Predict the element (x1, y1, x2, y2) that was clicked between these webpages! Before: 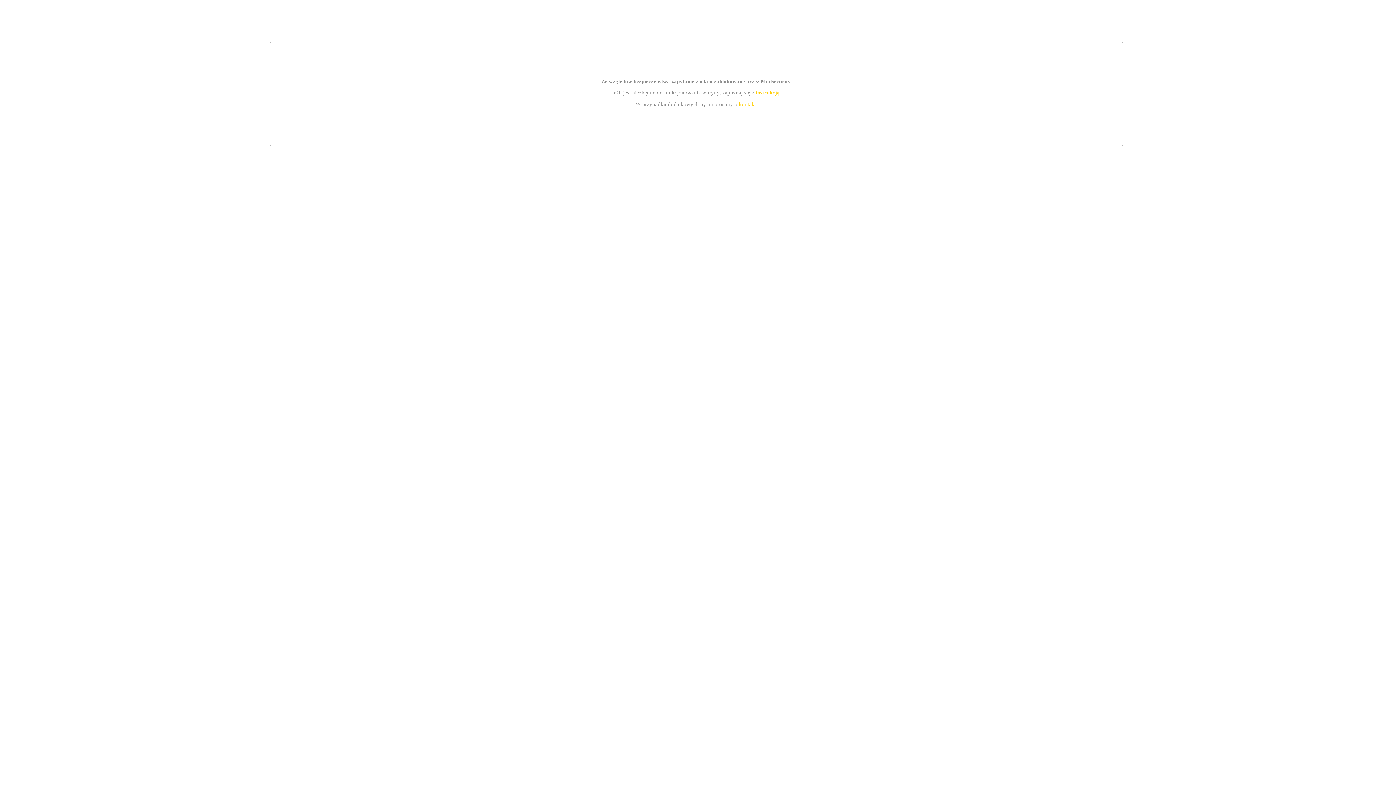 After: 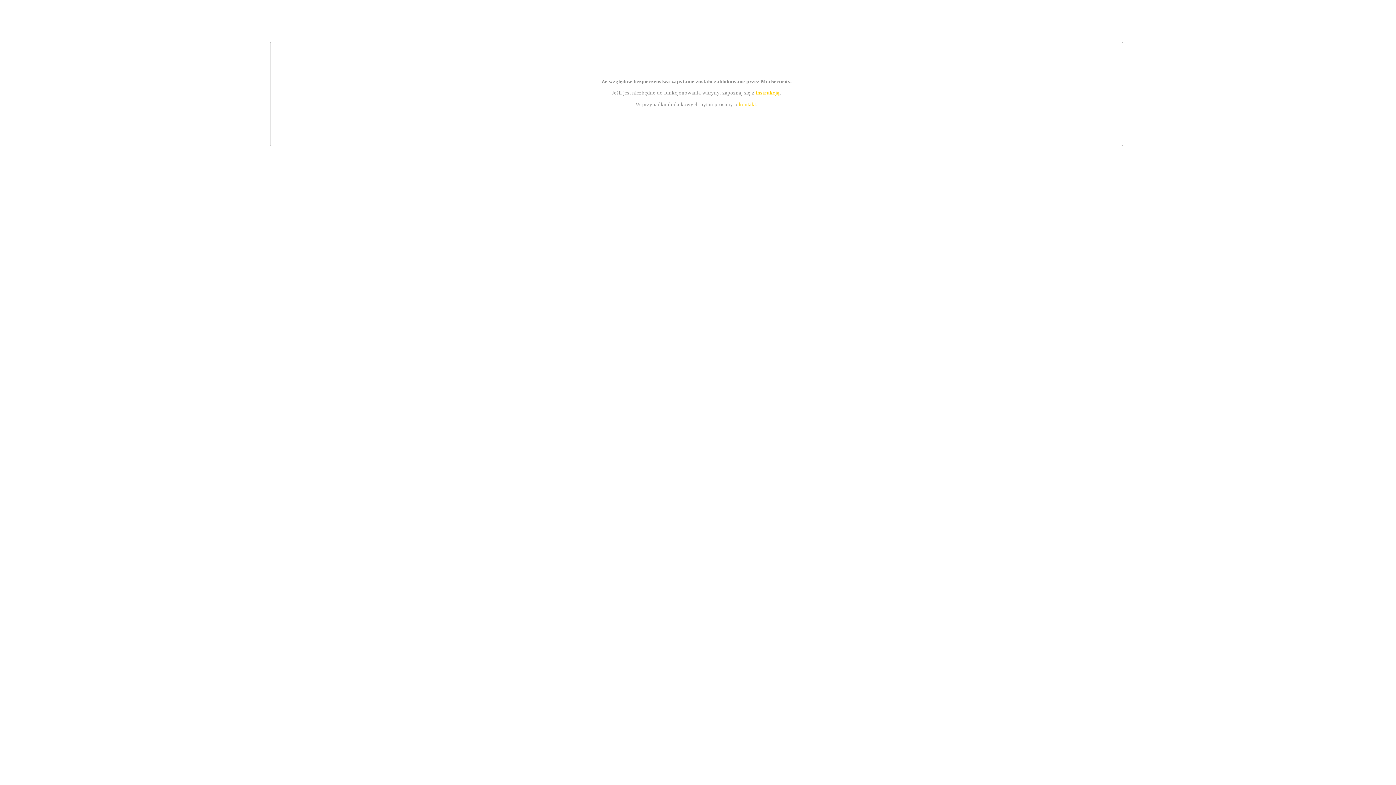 Action: label: kontakt bbox: (739, 101, 756, 107)